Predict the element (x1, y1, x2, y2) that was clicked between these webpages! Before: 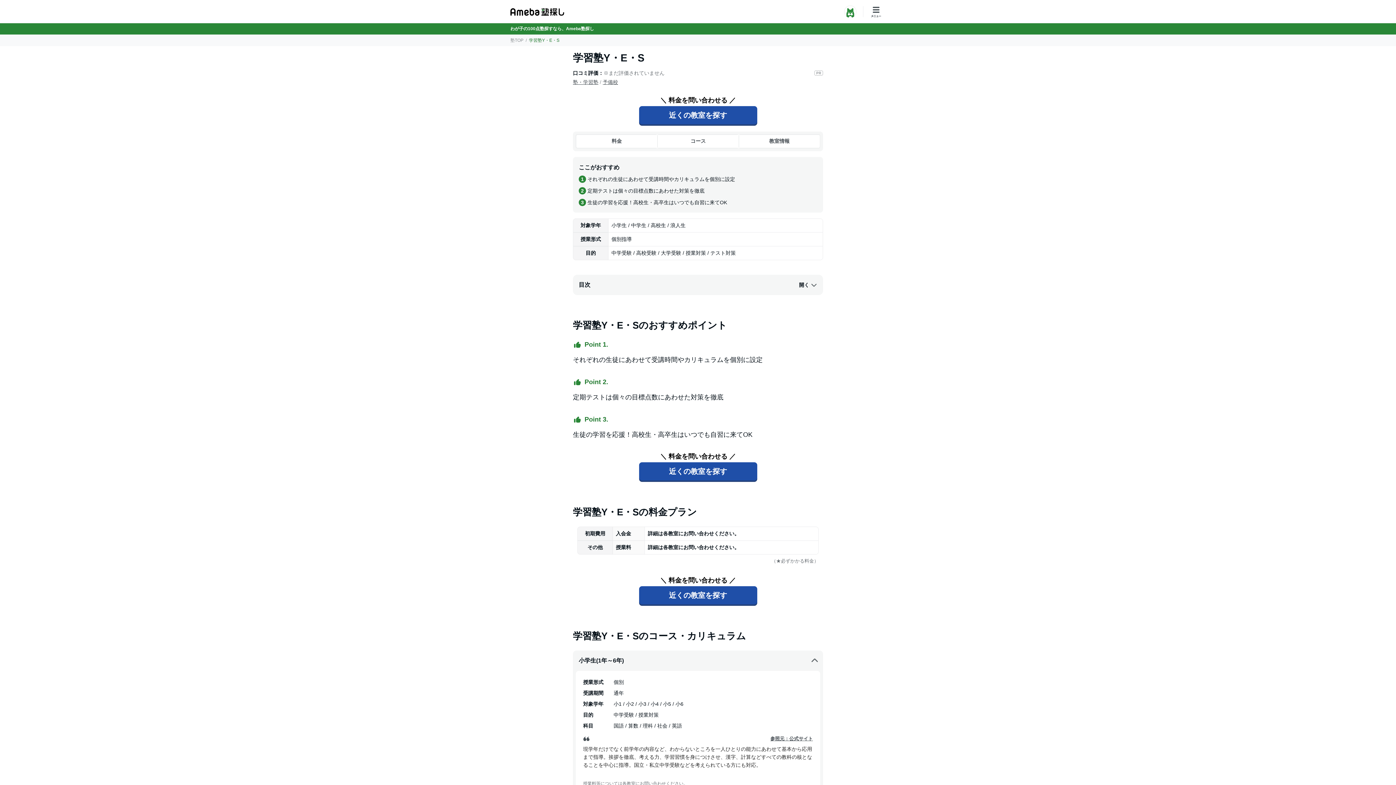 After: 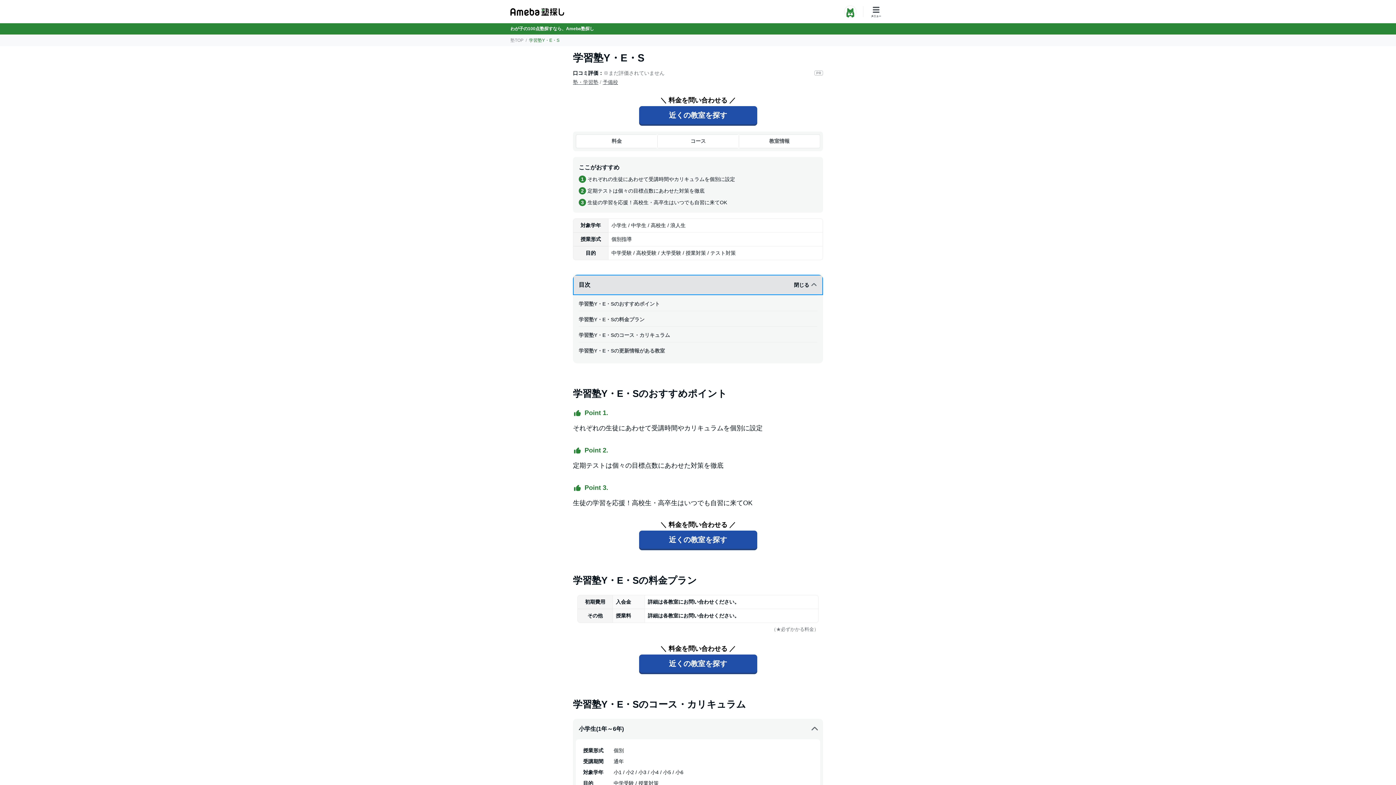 Action: bbox: (573, 274, 823, 295) label: 目次
開く